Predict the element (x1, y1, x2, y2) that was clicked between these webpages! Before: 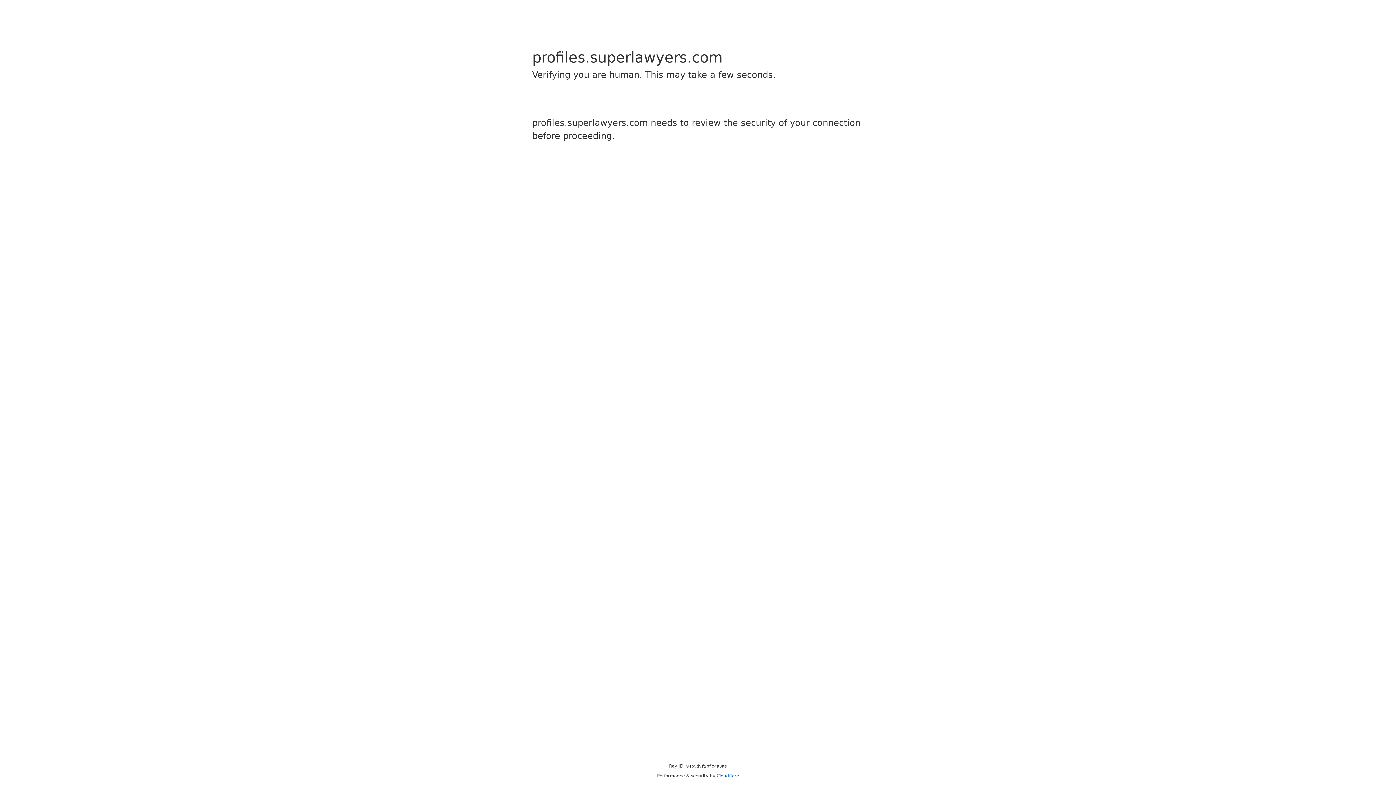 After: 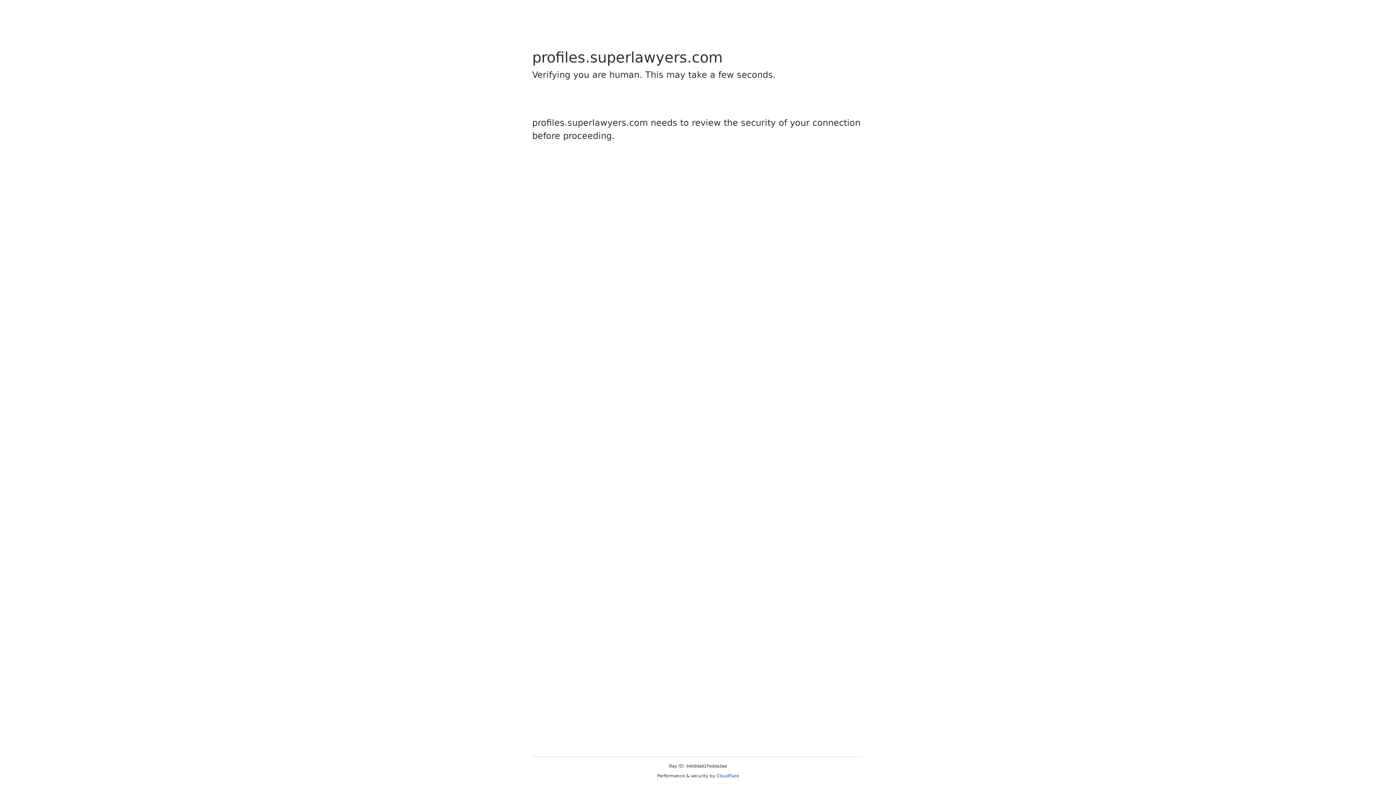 Action: bbox: (716, 773, 739, 778) label: Cloudflare